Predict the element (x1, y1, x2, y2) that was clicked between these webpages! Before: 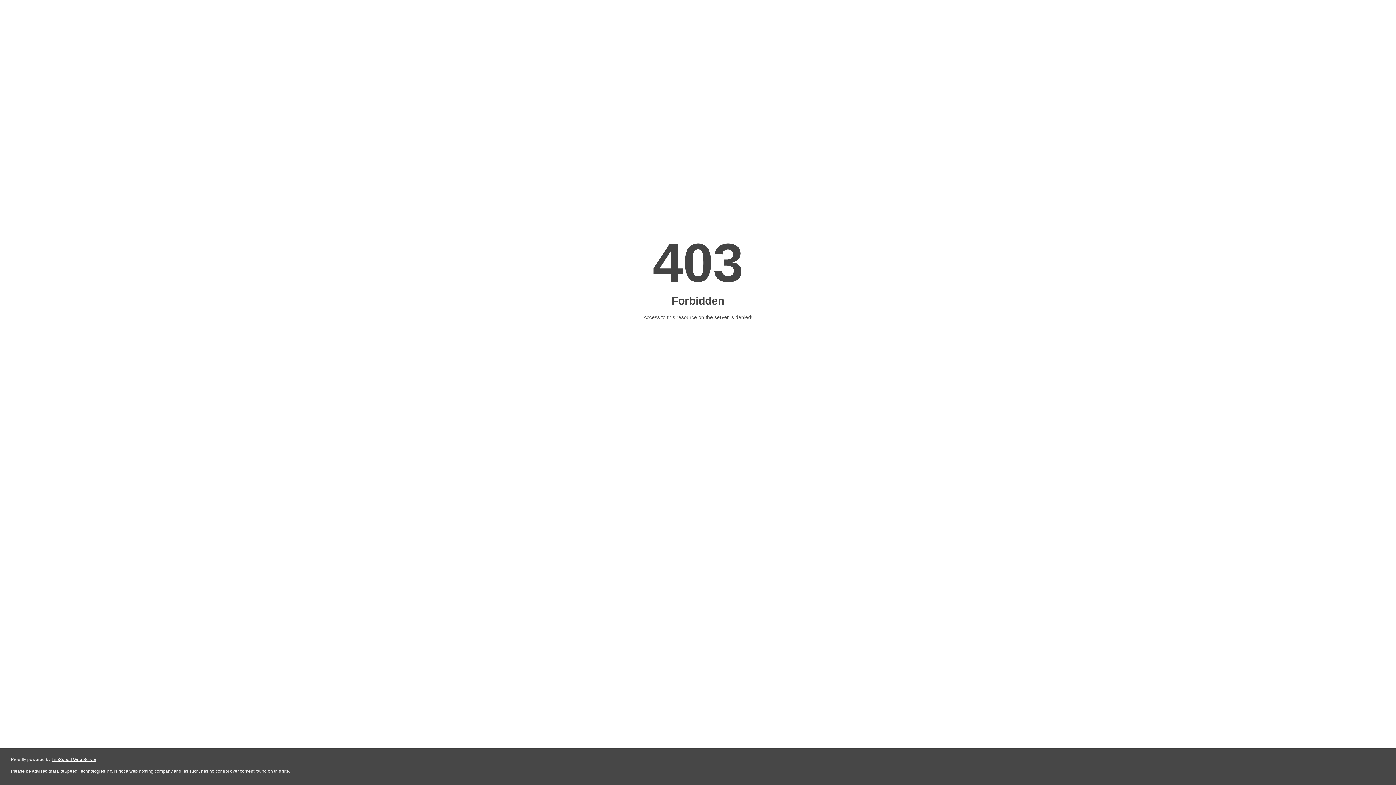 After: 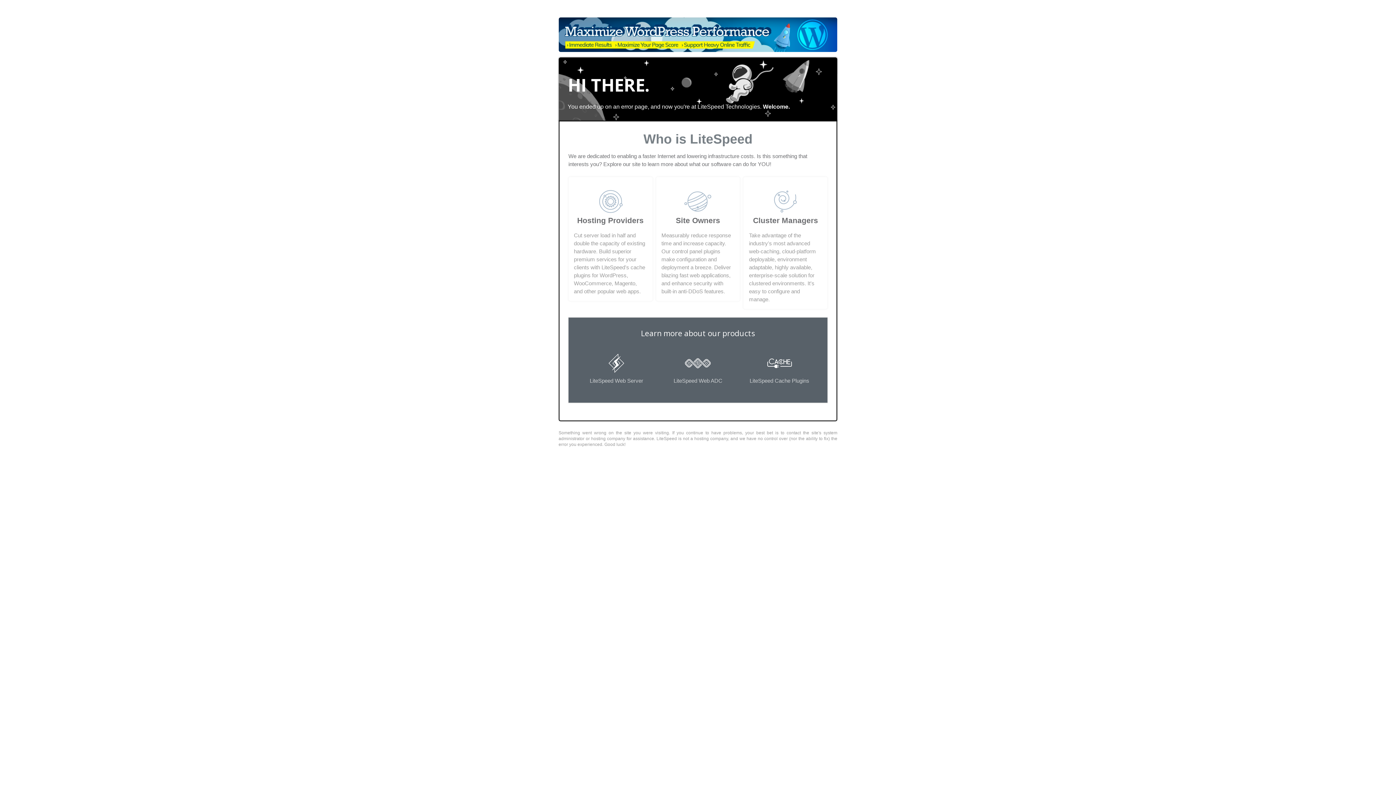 Action: label: LiteSpeed Web Server bbox: (51, 757, 96, 762)